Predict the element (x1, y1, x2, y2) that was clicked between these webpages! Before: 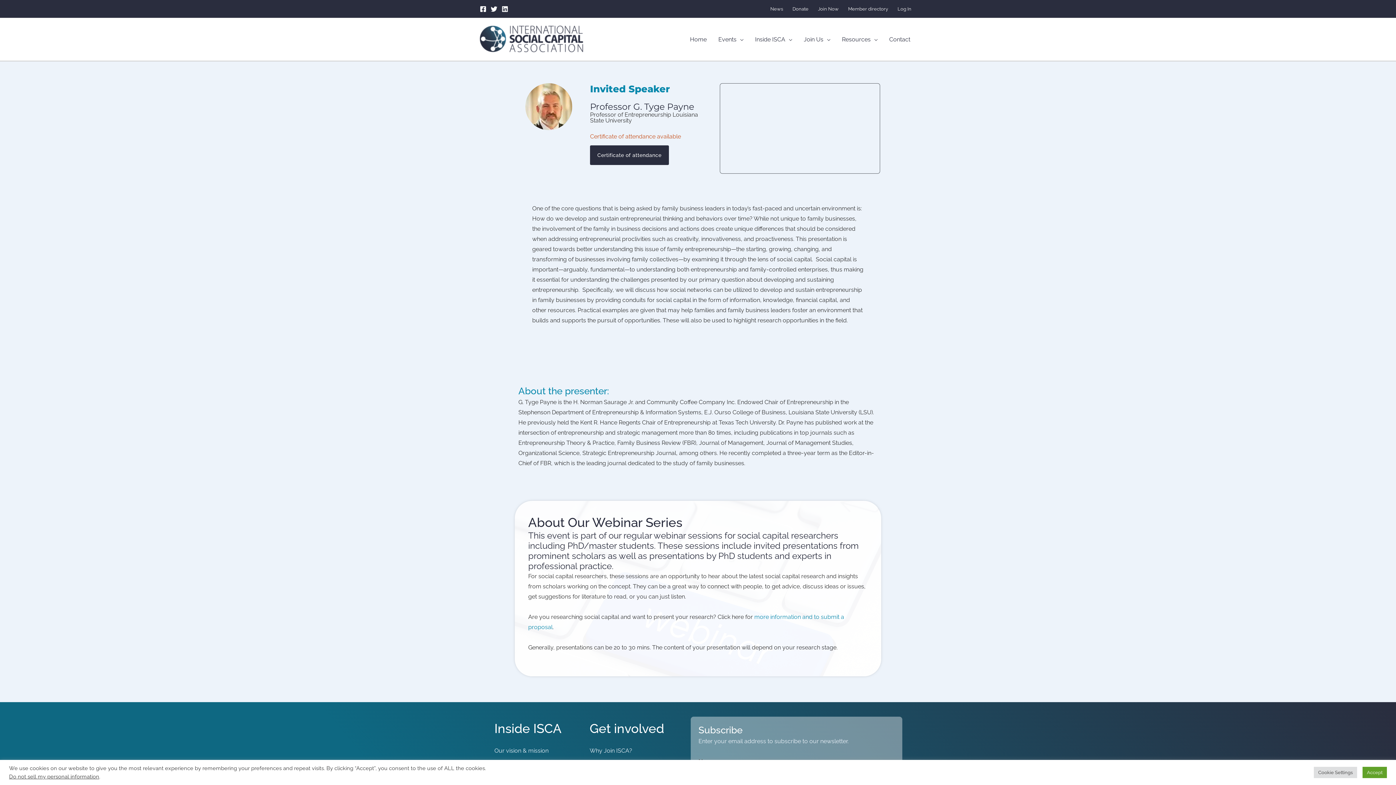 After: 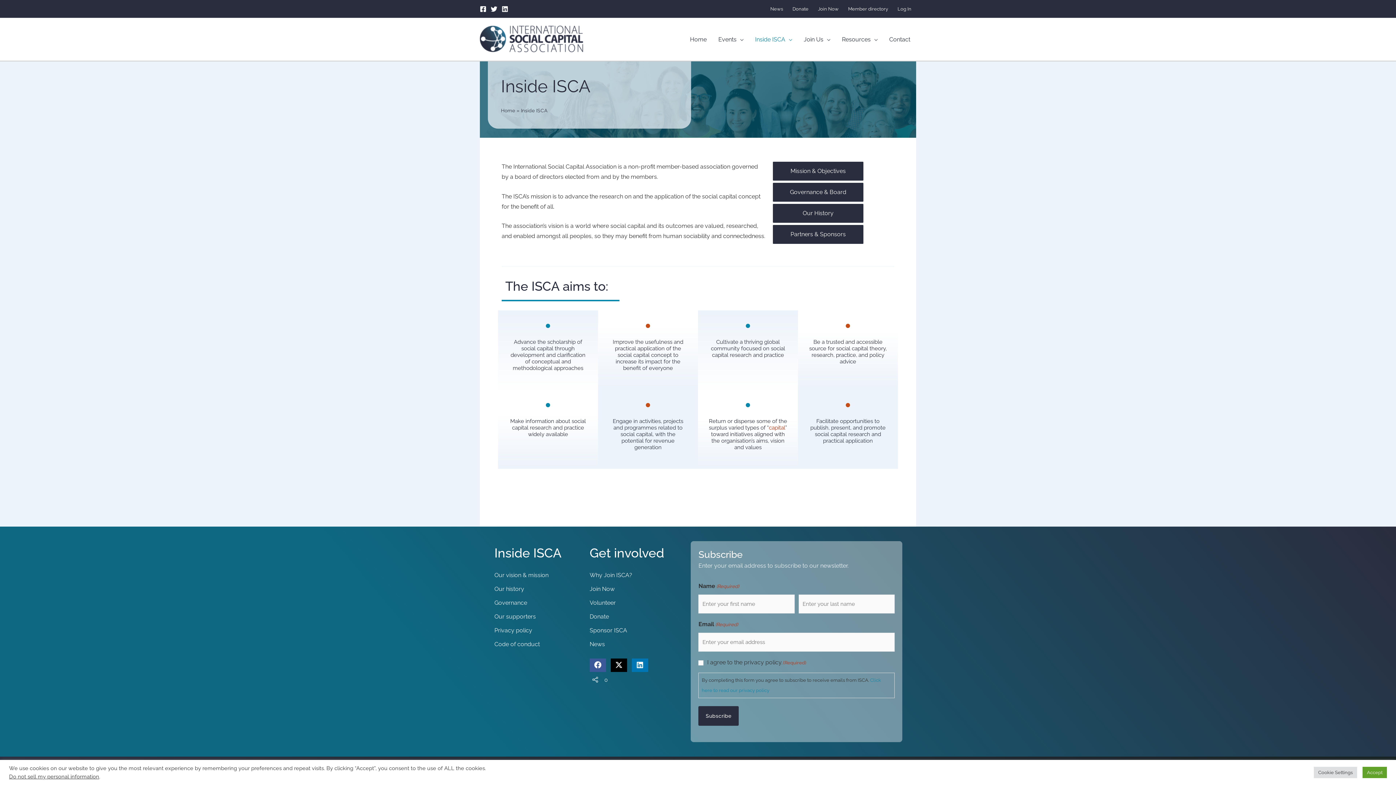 Action: bbox: (749, 22, 798, 56) label: Inside ISCA